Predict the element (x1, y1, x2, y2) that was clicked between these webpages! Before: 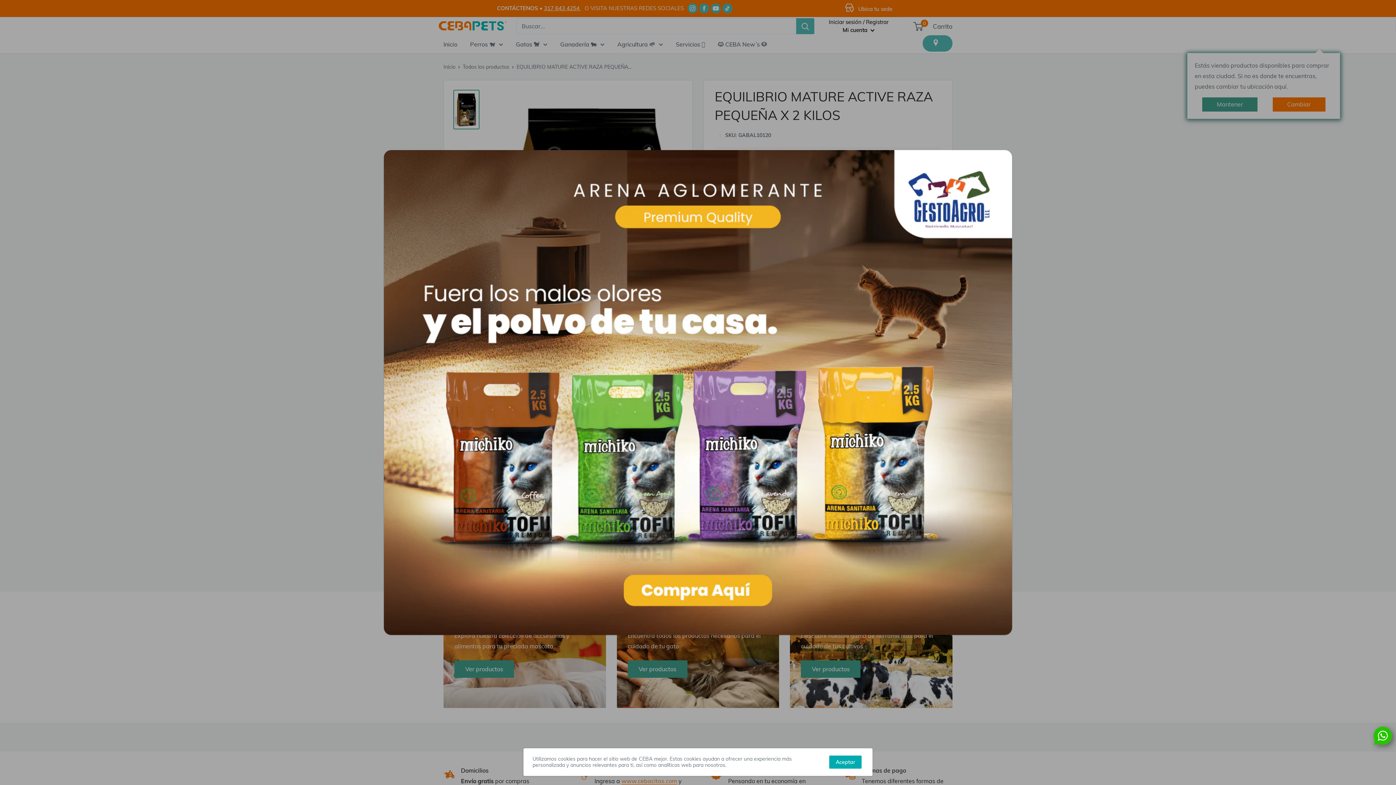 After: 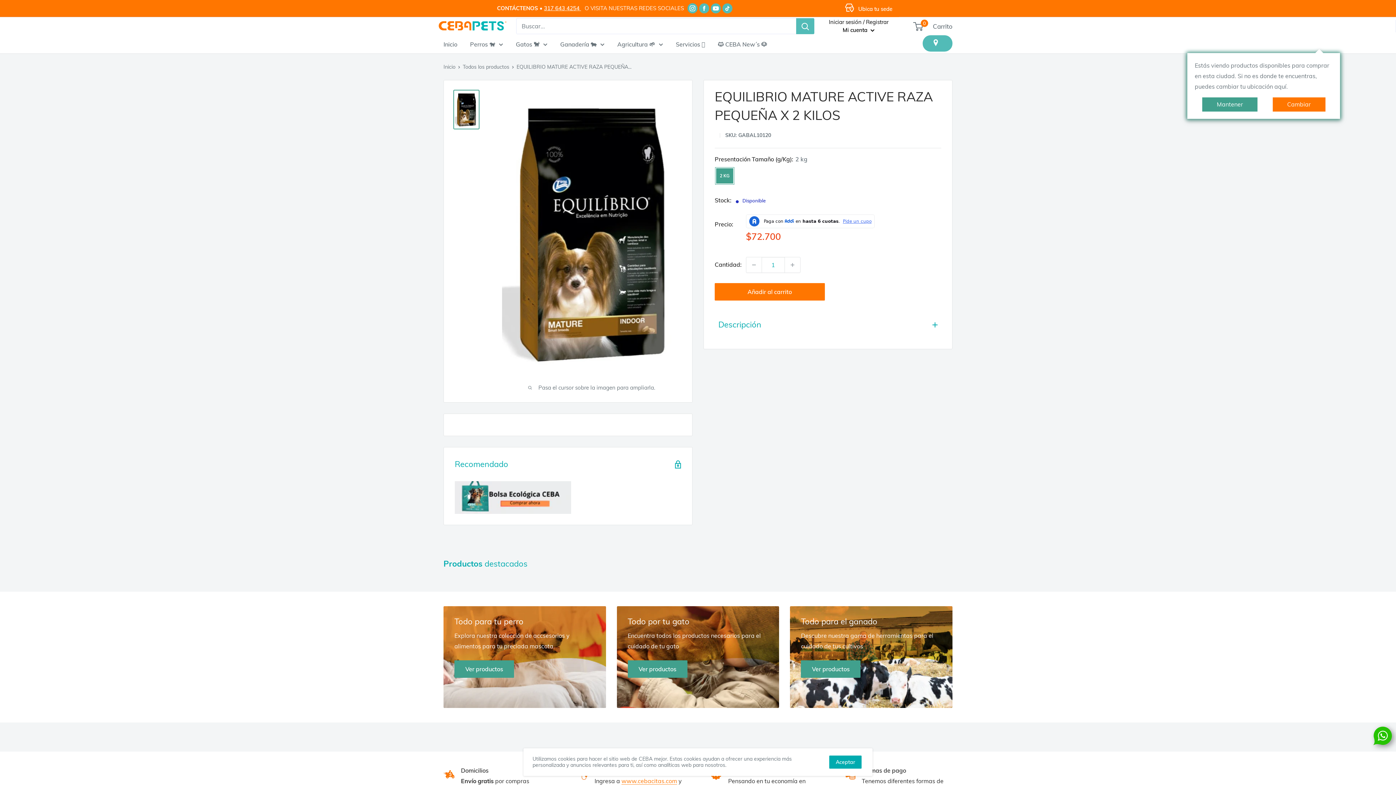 Action: label: Cerrar bbox: (999, 155, 1006, 166)